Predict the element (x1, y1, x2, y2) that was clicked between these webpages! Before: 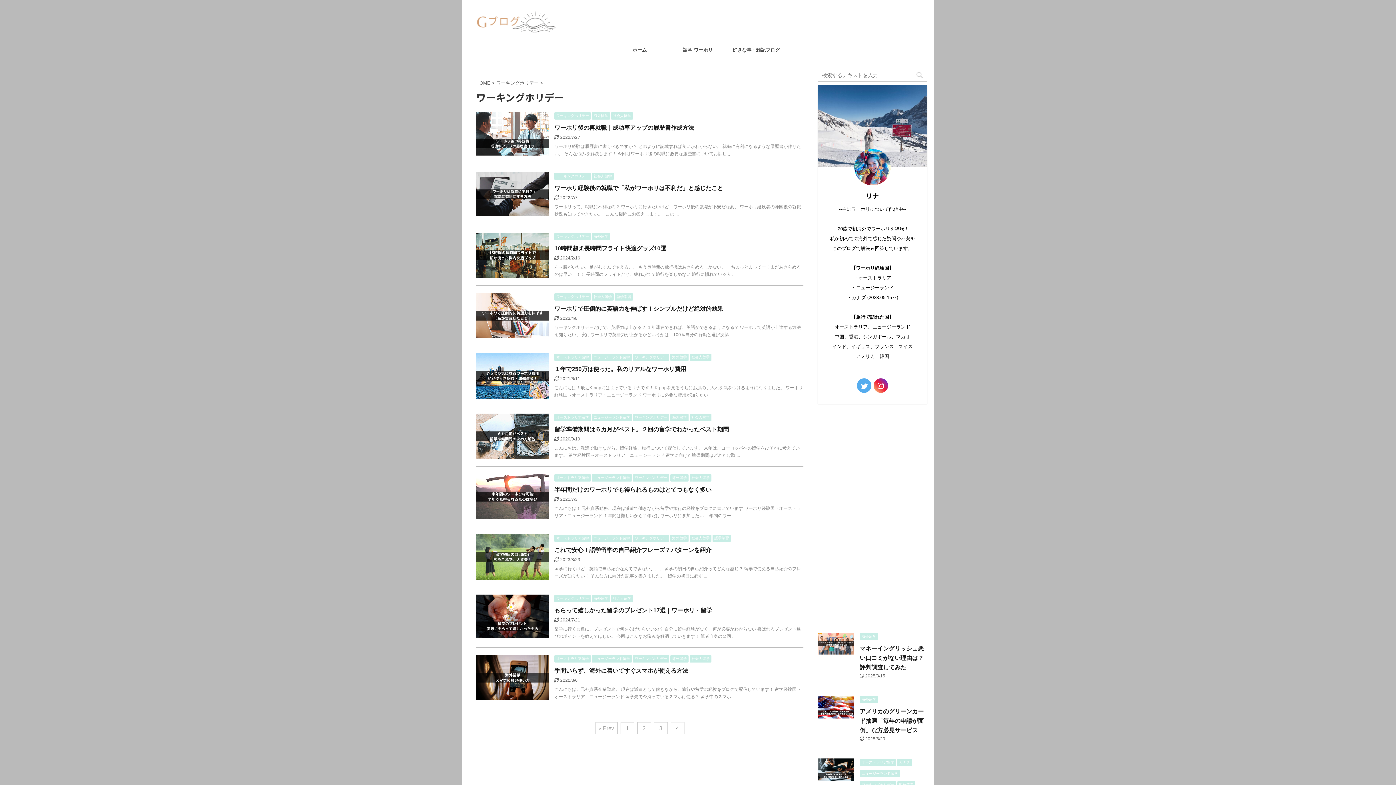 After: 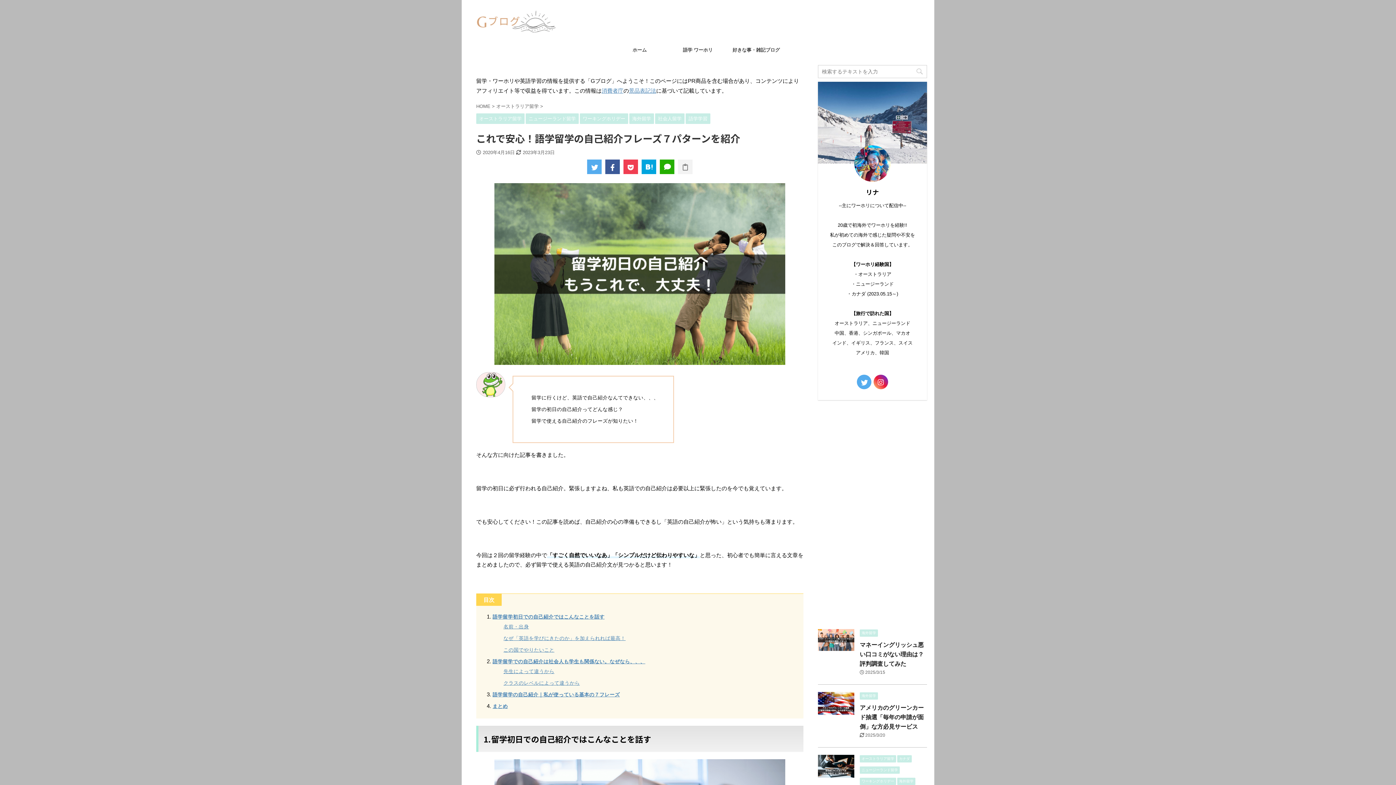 Action: bbox: (554, 547, 711, 553) label: これで安心！語学留学の自己紹介フレーズ７パターンを紹介